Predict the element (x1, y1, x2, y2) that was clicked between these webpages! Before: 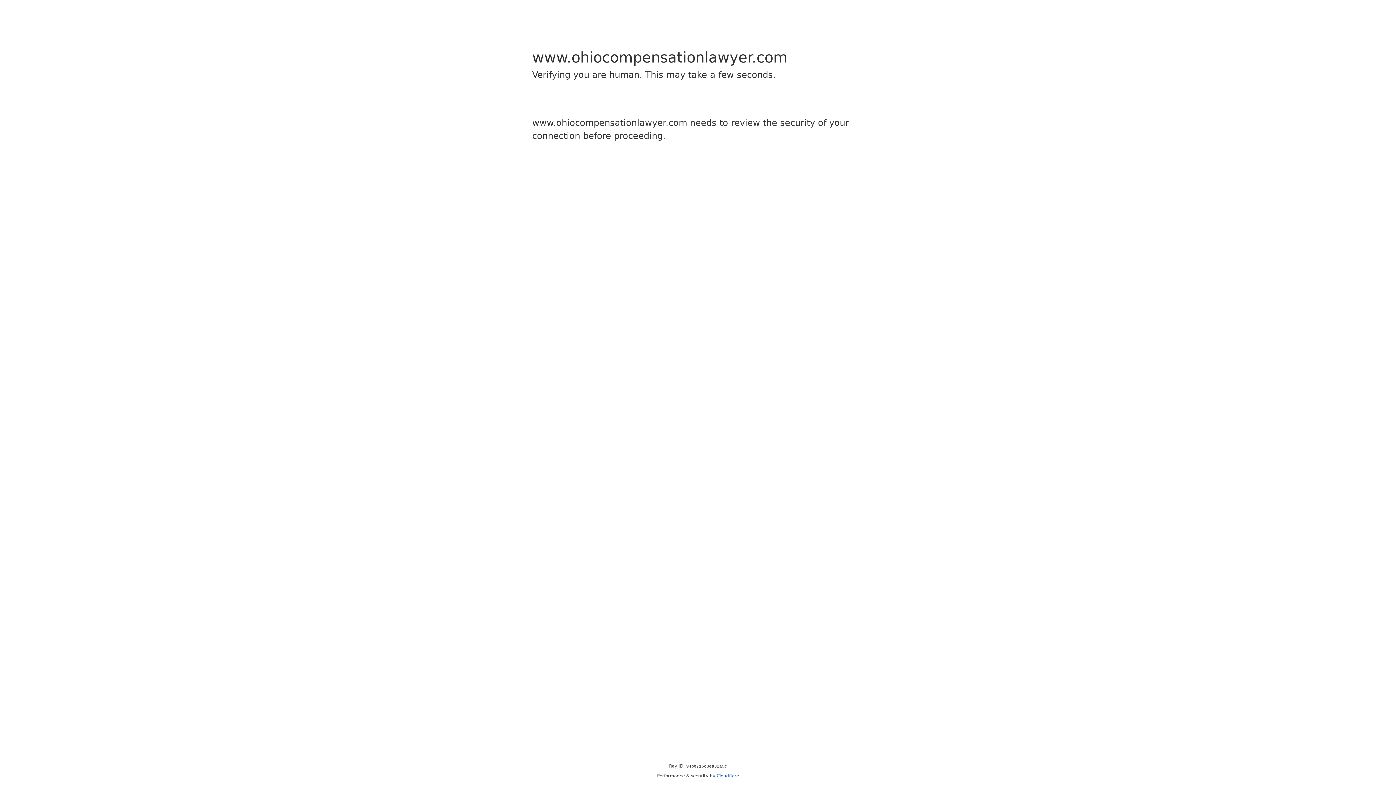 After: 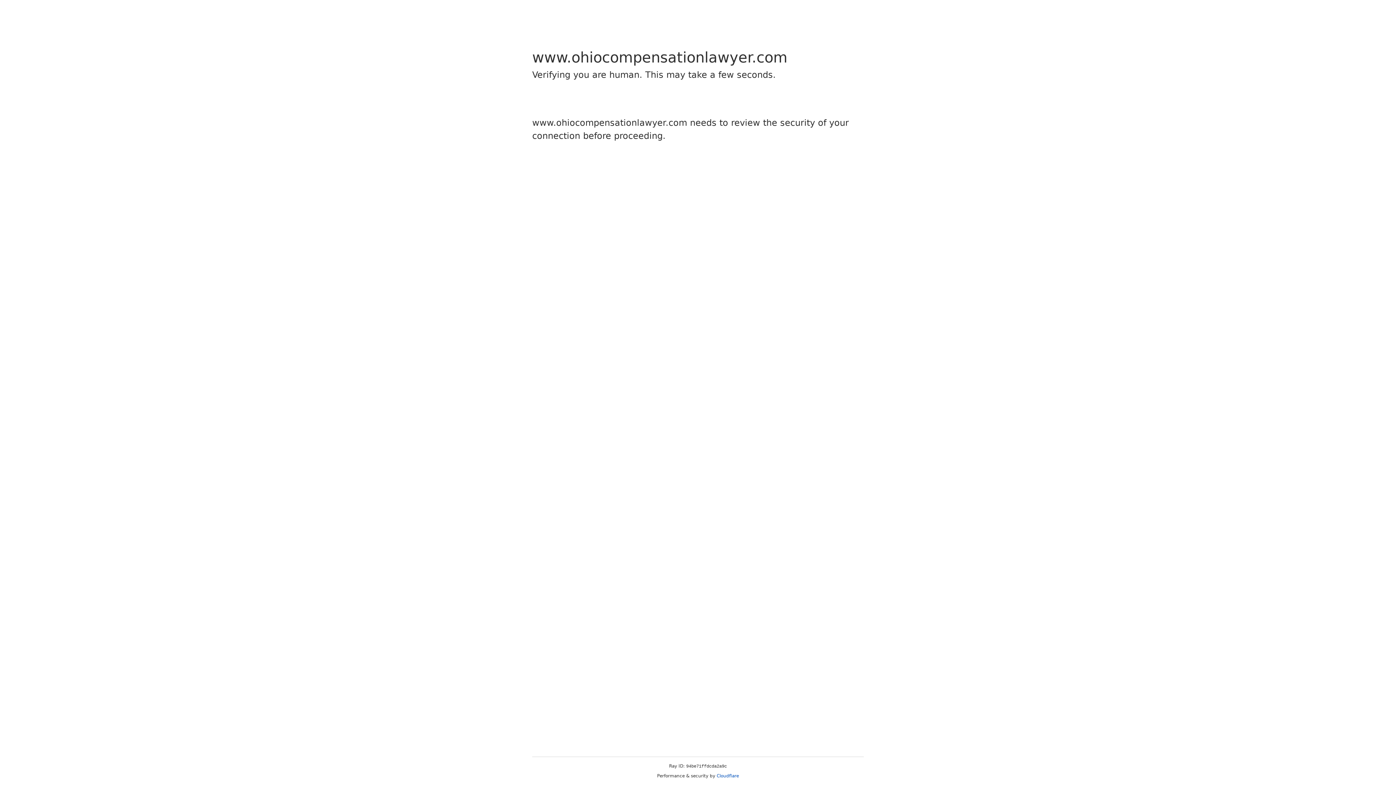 Action: label: Cloudflare bbox: (716, 773, 739, 778)